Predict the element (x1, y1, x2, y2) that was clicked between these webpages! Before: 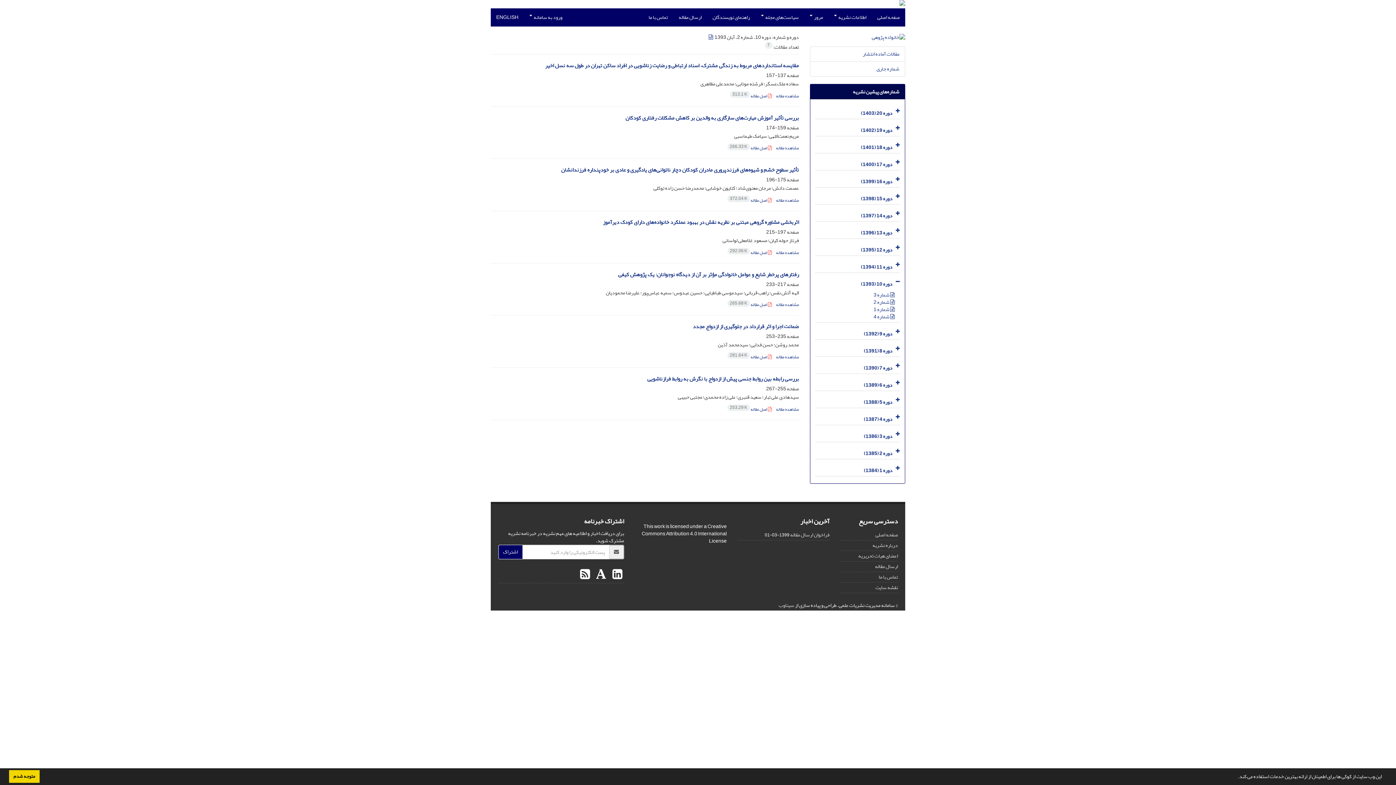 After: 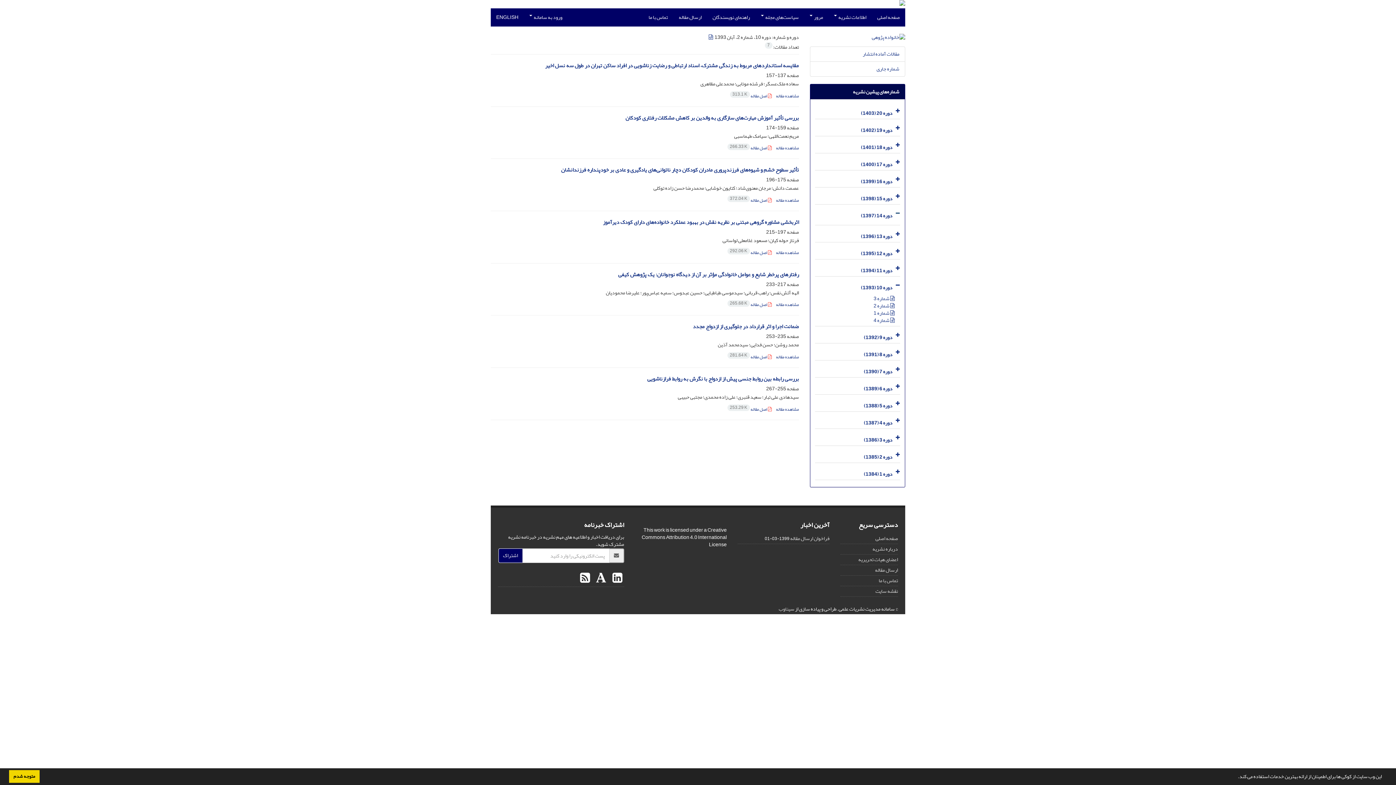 Action: bbox: (893, 206, 900, 221)